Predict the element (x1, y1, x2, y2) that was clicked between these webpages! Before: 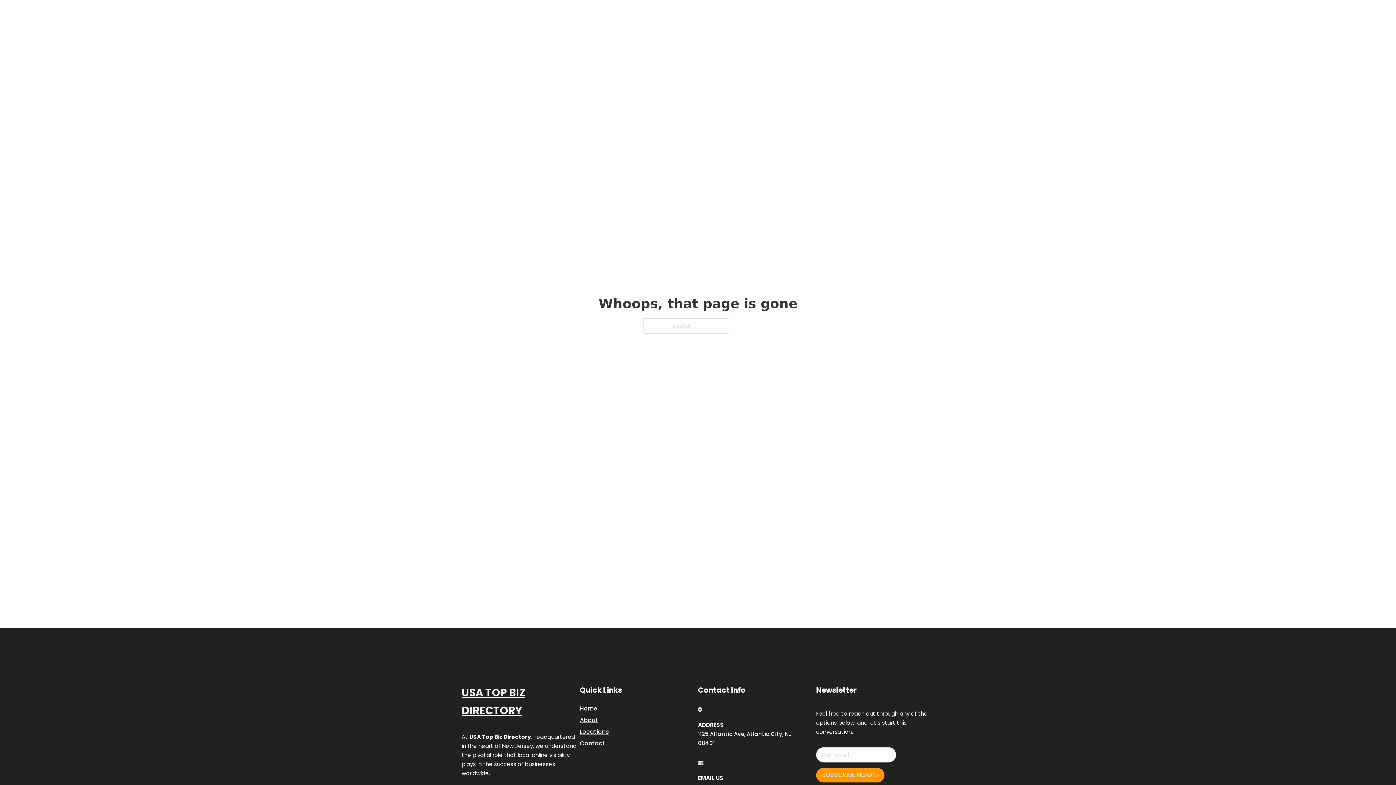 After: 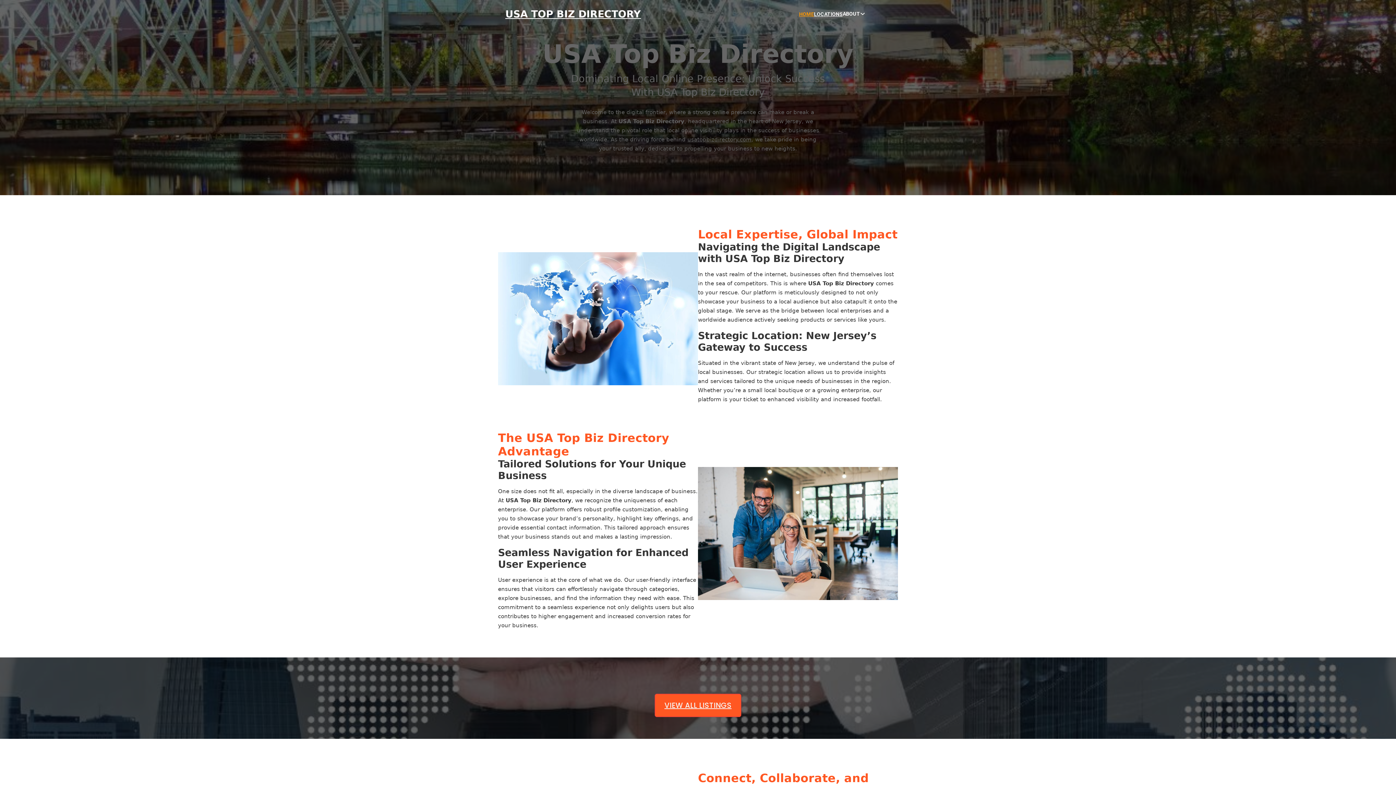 Action: label: Home bbox: (580, 703, 597, 713)